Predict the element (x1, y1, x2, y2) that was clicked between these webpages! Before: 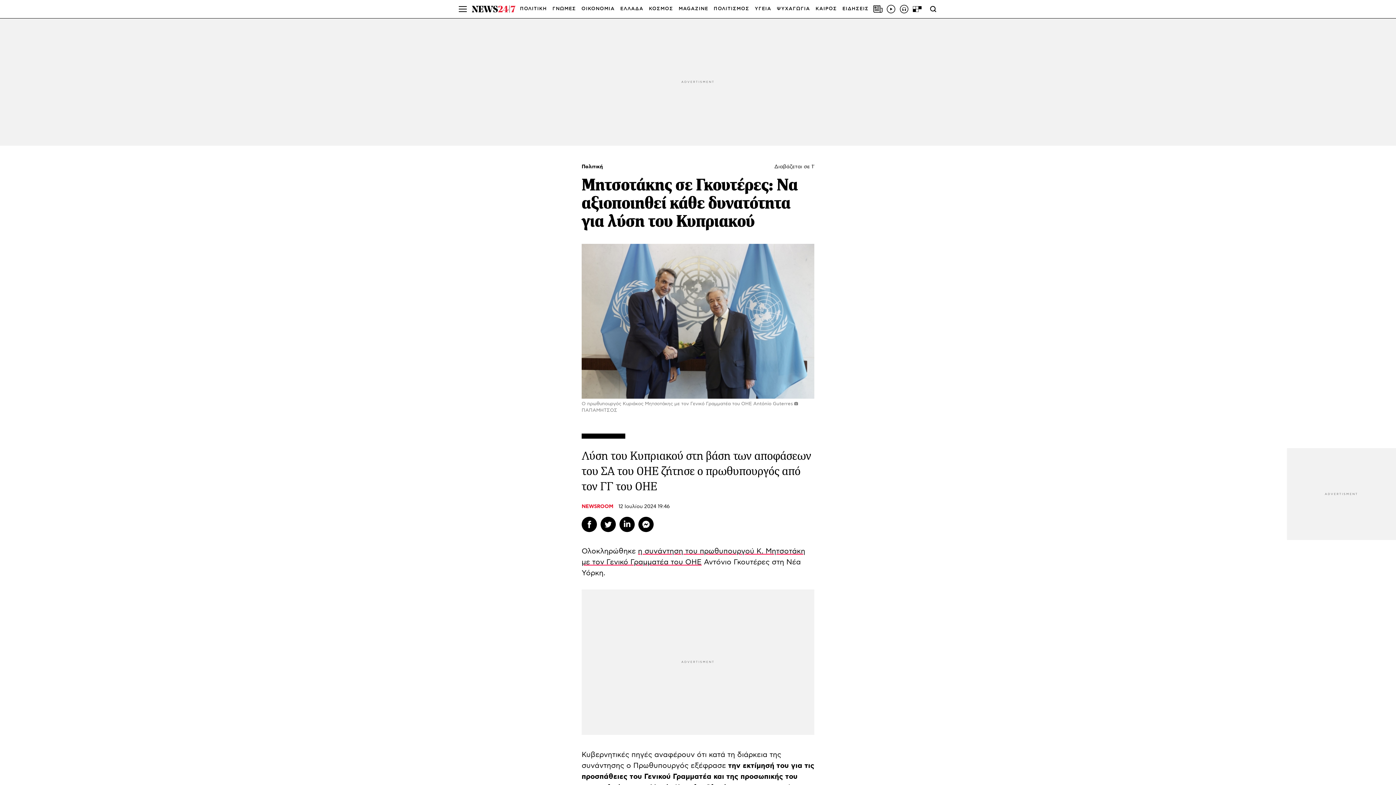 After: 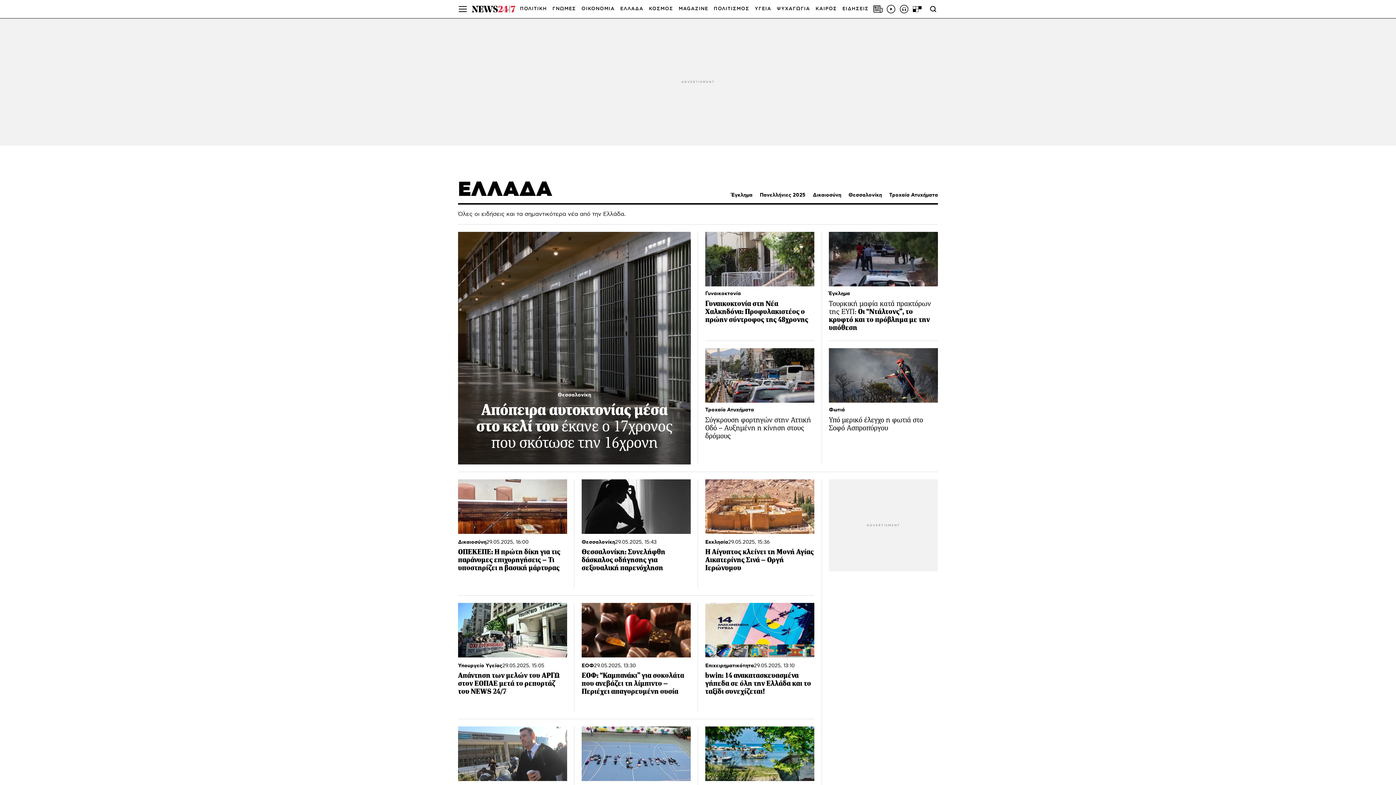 Action: label: ΕΛΛΑΔΑ bbox: (620, 0, 643, 18)